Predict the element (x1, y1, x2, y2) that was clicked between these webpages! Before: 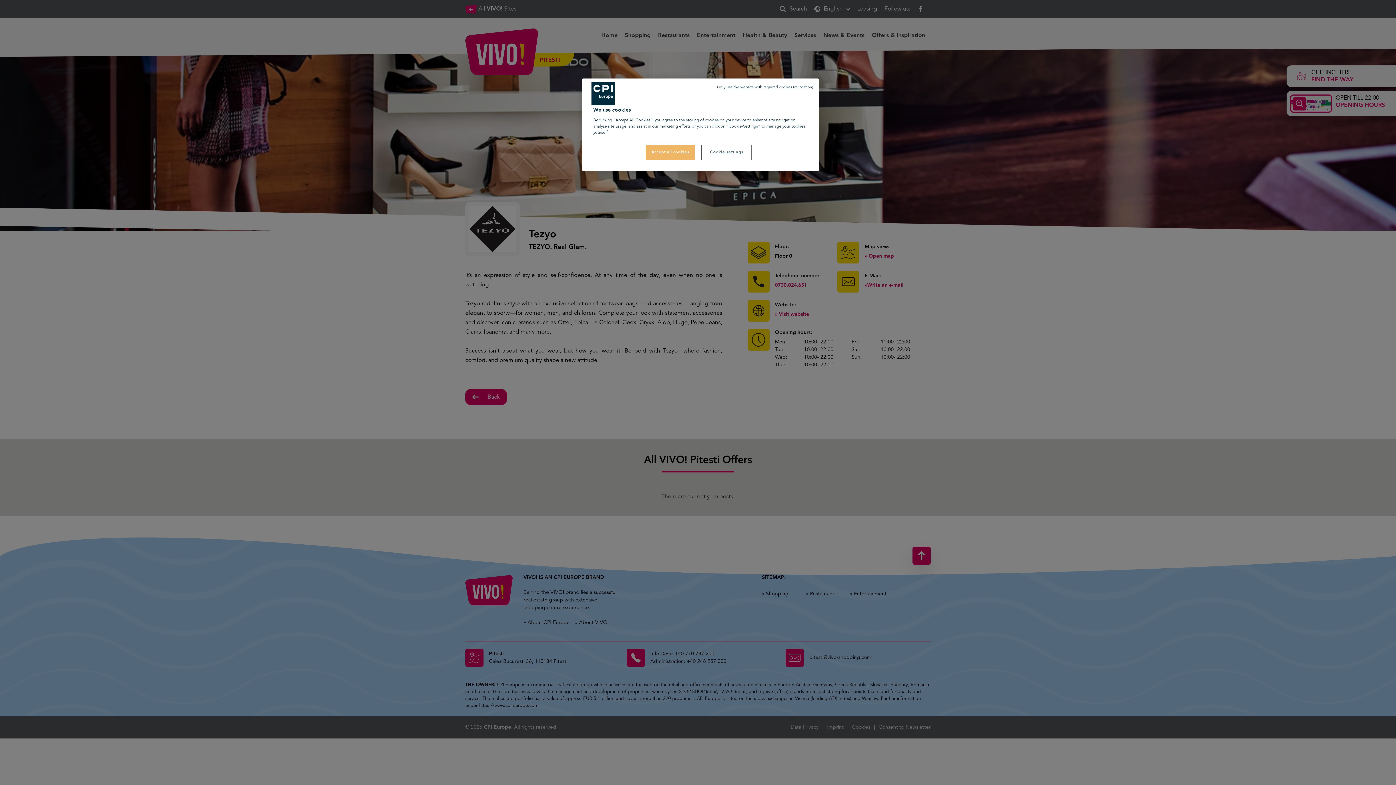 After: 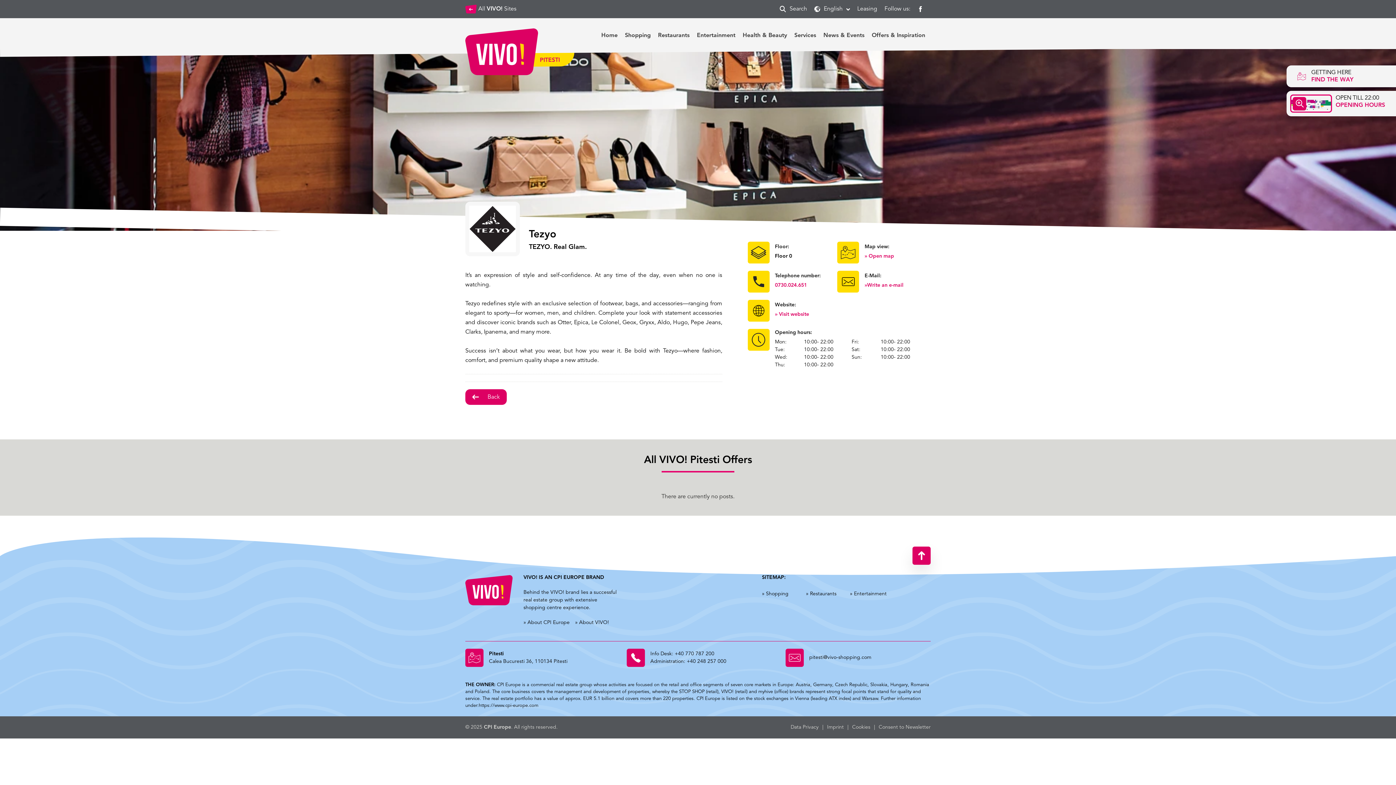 Action: label: Only use the website with required cookies (revocation) bbox: (717, 84, 813, 90)